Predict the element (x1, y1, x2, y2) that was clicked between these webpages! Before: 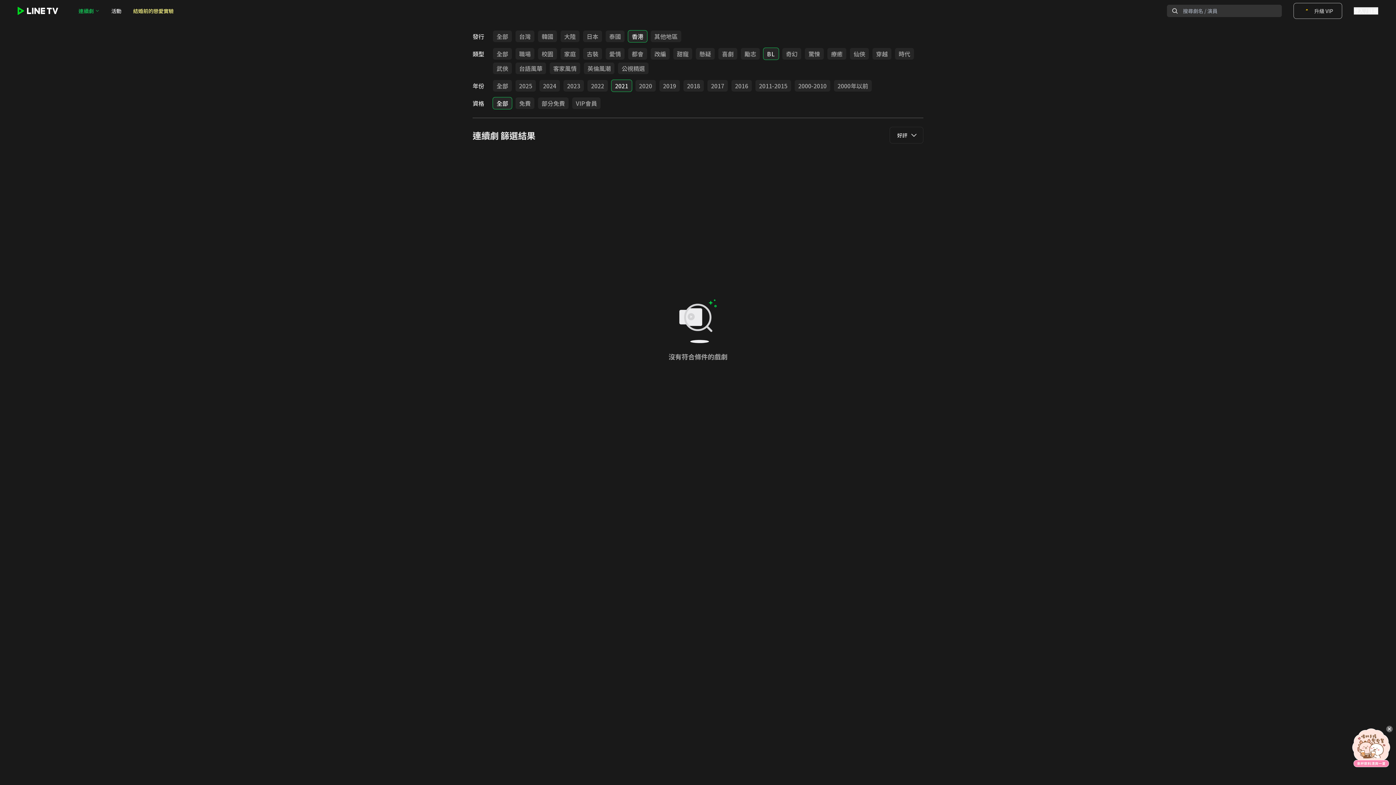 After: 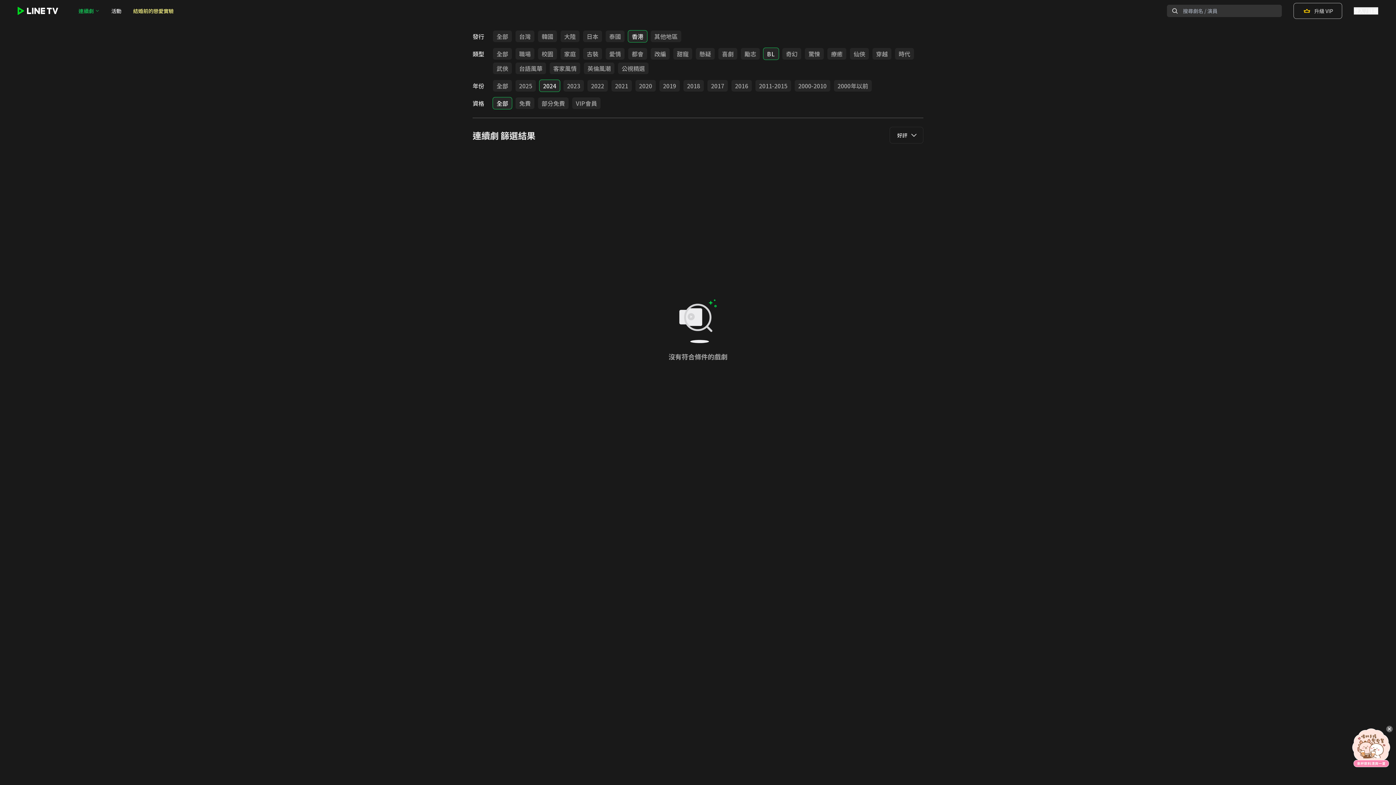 Action: bbox: (539, 80, 560, 91) label: 2024